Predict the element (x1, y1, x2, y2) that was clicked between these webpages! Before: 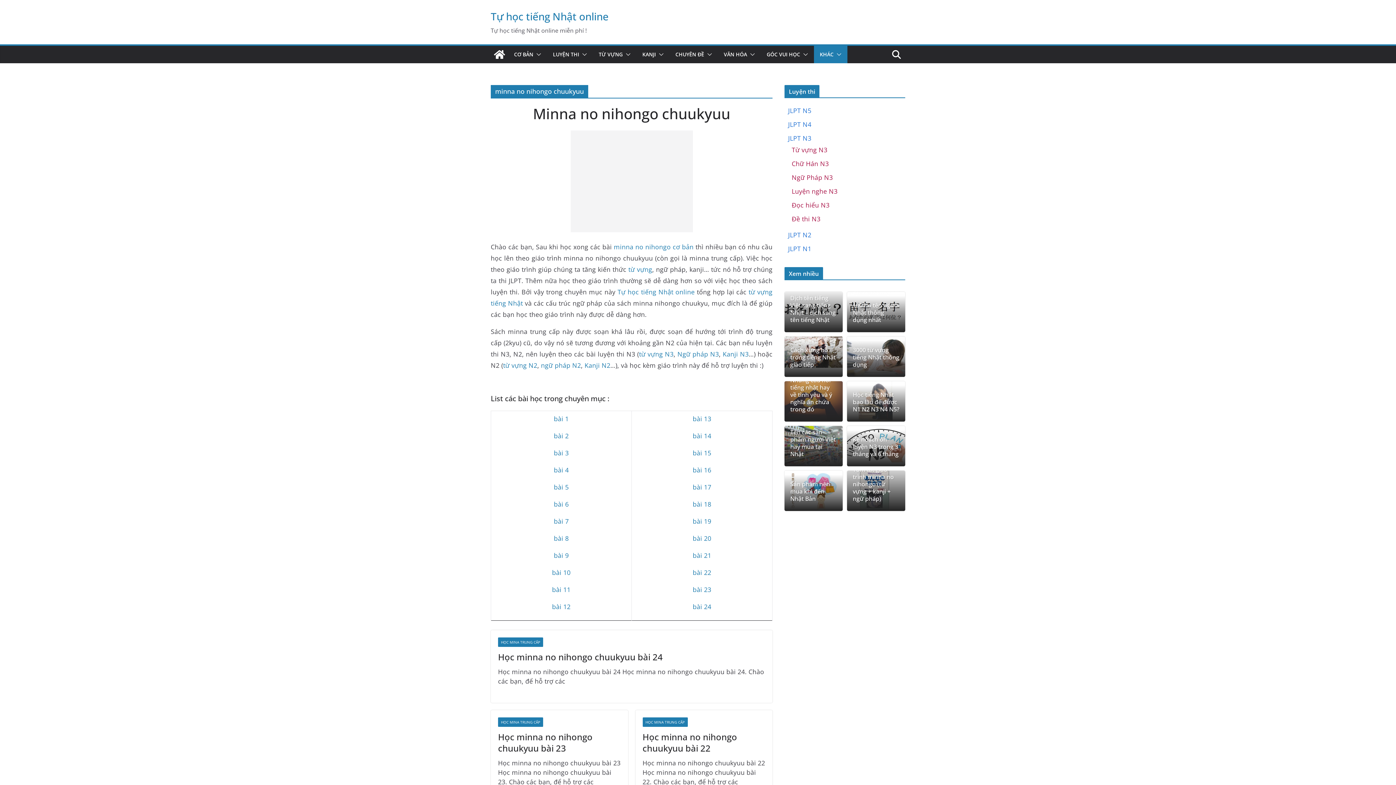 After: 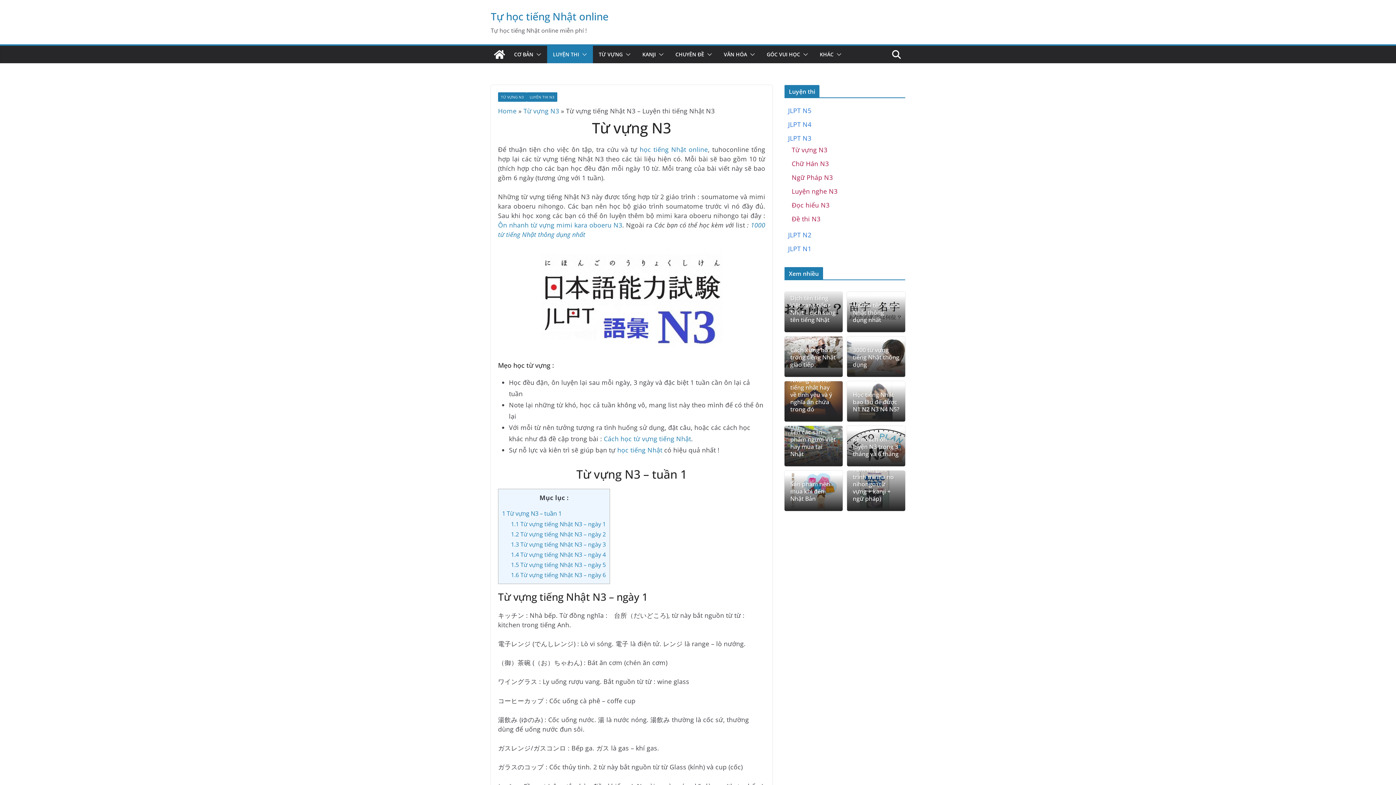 Action: label: từ vựng N3 bbox: (639, 349, 673, 358)